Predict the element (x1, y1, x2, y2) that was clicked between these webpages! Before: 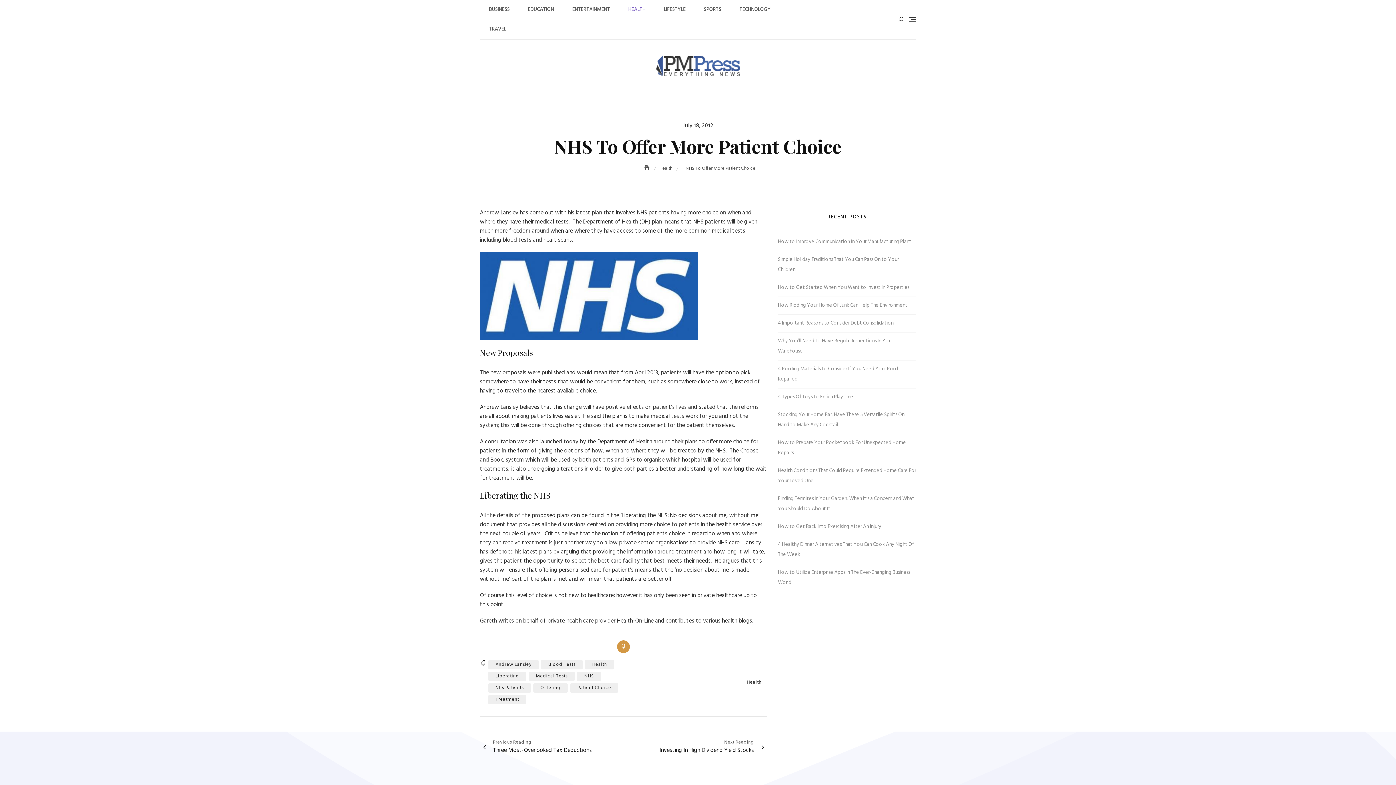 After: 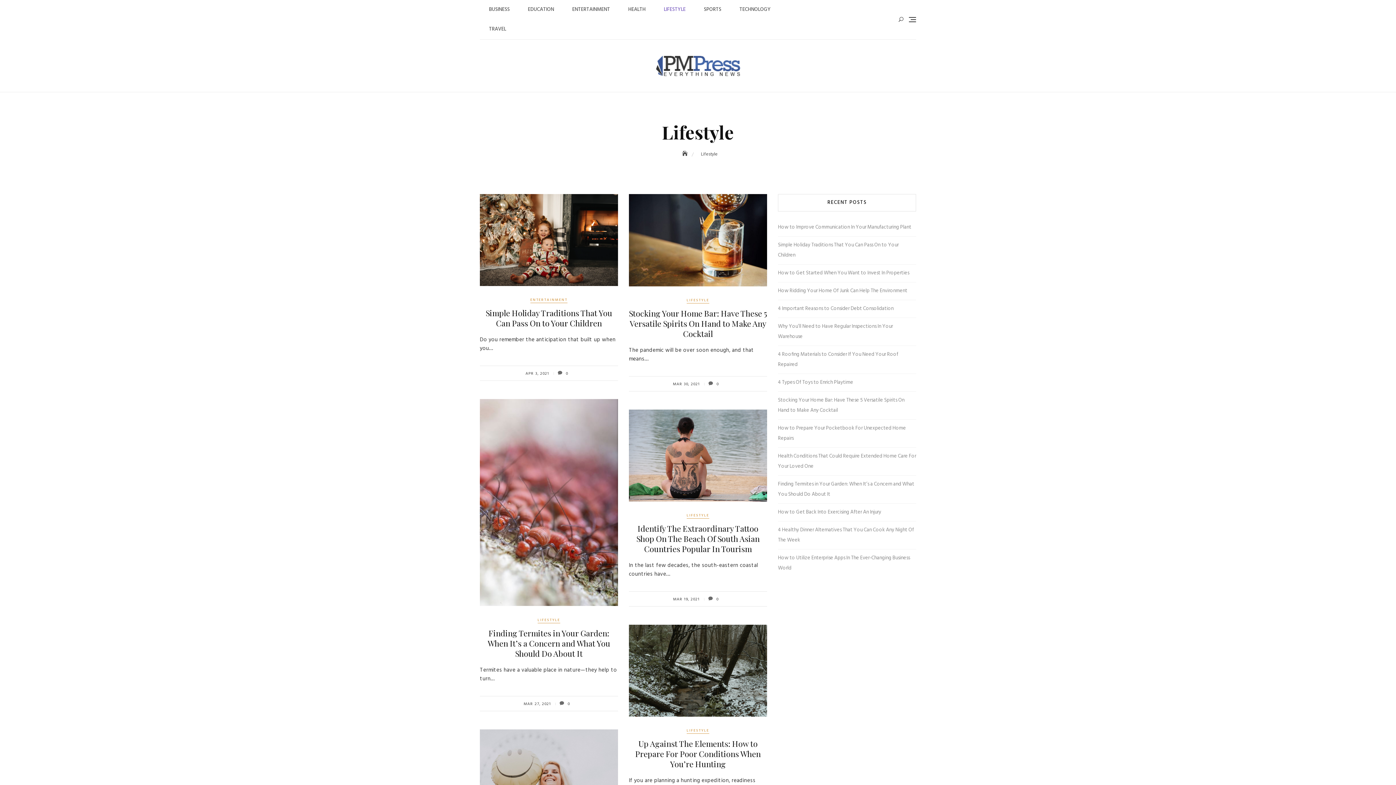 Action: label: LIFESTYLE bbox: (654, 0, 694, 19)